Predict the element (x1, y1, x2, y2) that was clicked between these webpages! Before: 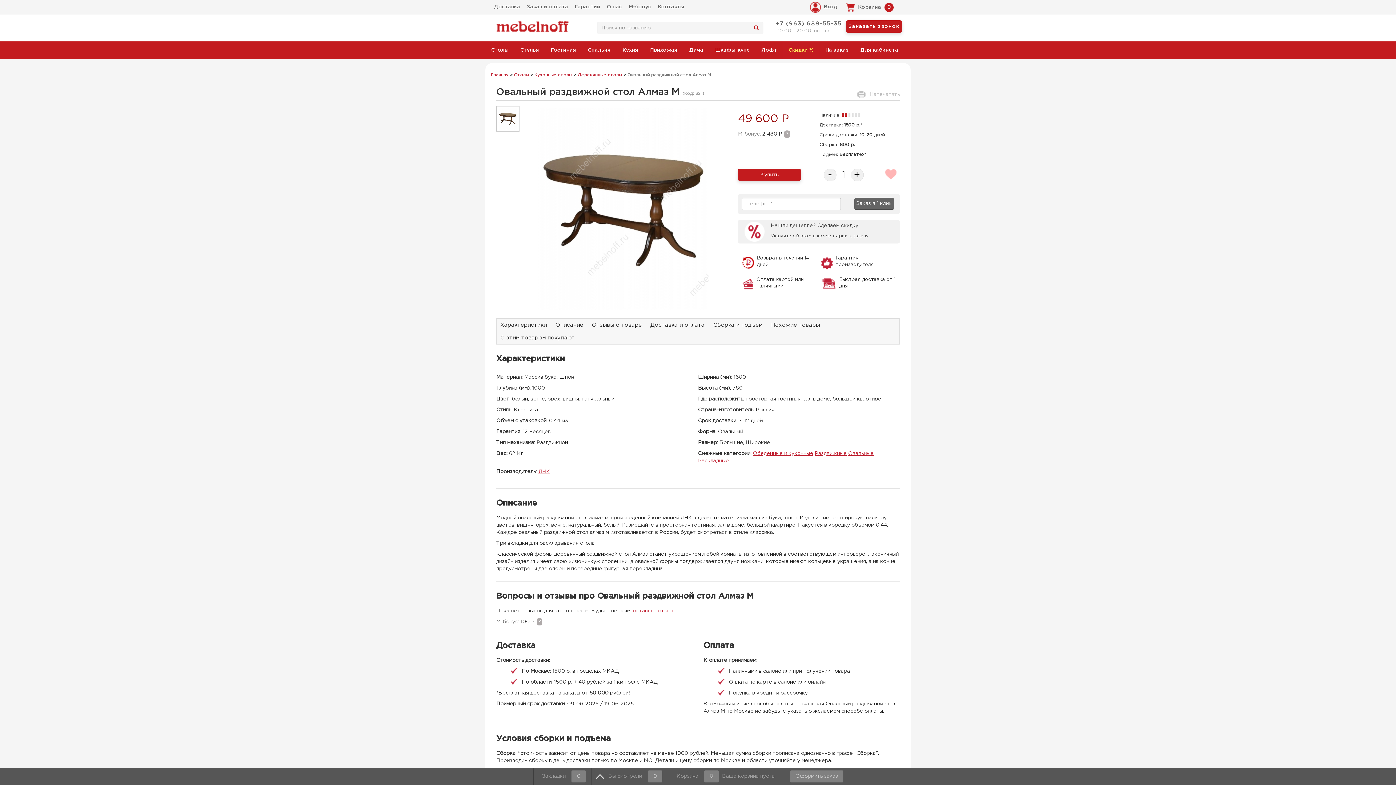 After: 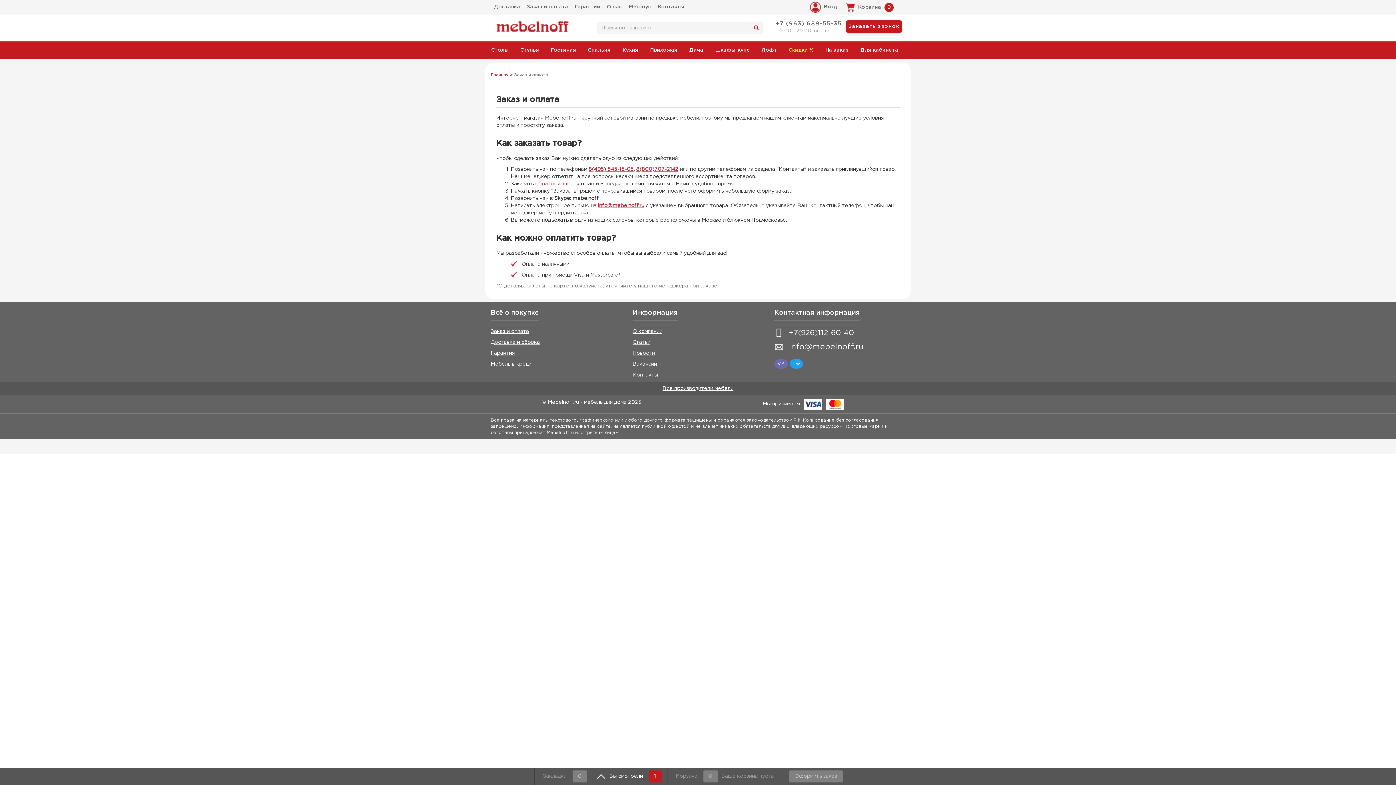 Action: bbox: (523, 0, 571, 13) label: Заказ и оплата